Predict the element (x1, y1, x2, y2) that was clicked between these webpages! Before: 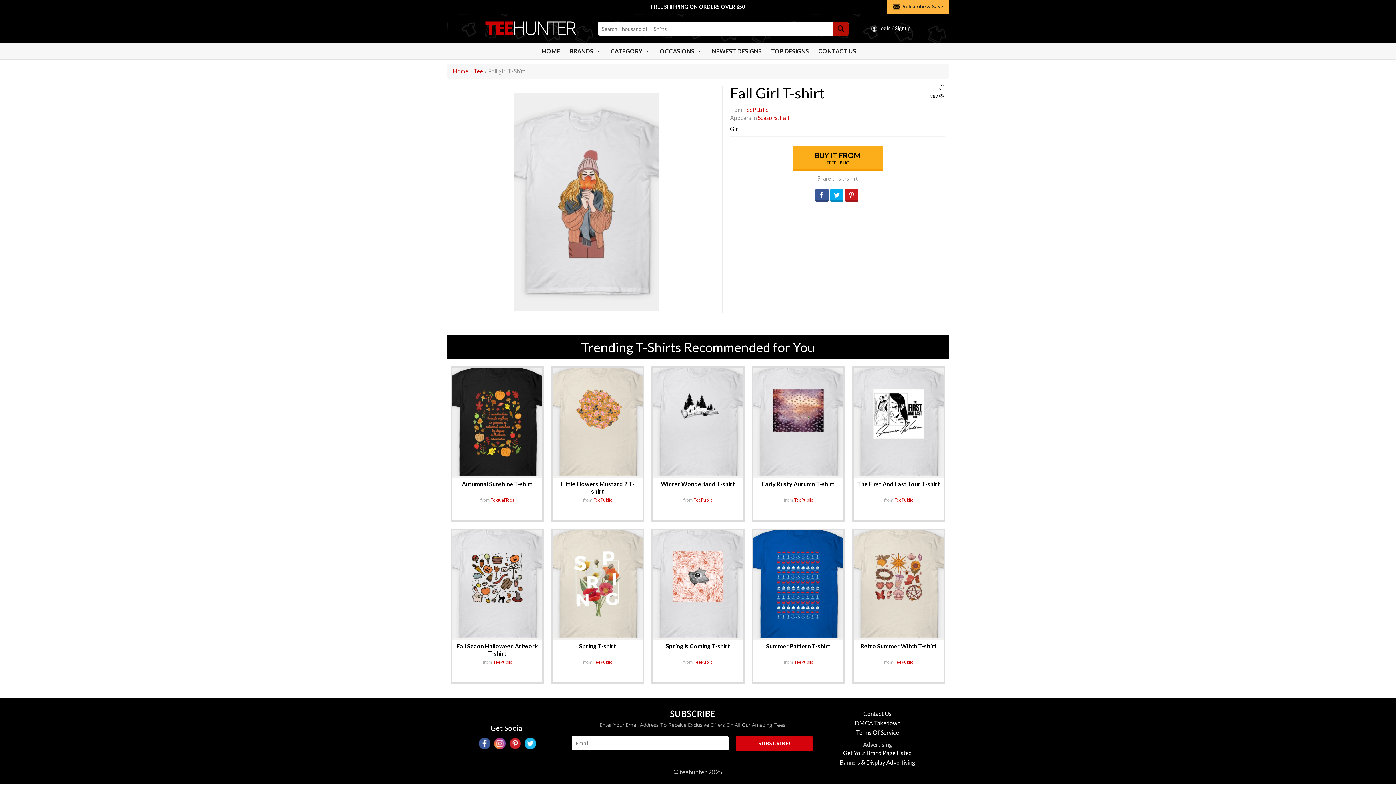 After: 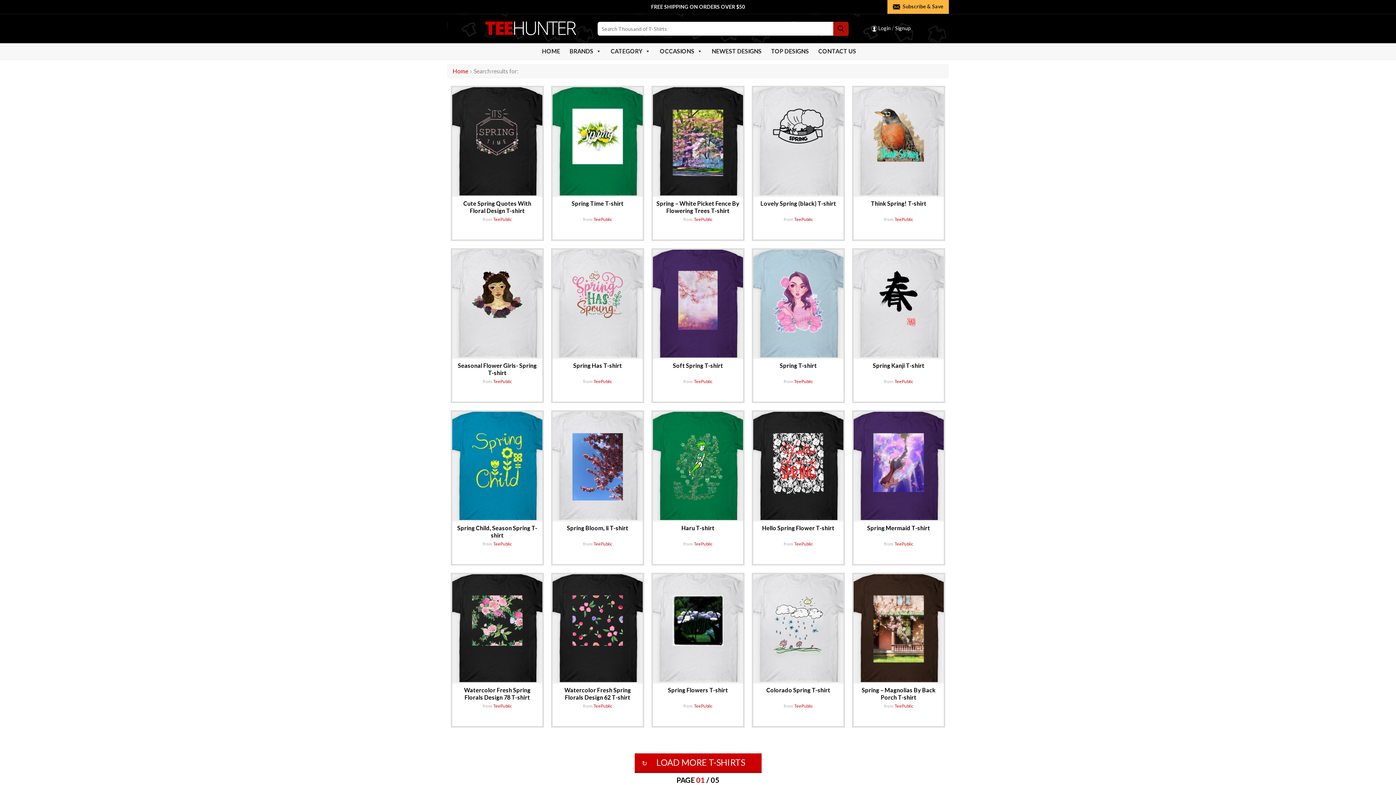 Action: bbox: (833, 21, 848, 36)